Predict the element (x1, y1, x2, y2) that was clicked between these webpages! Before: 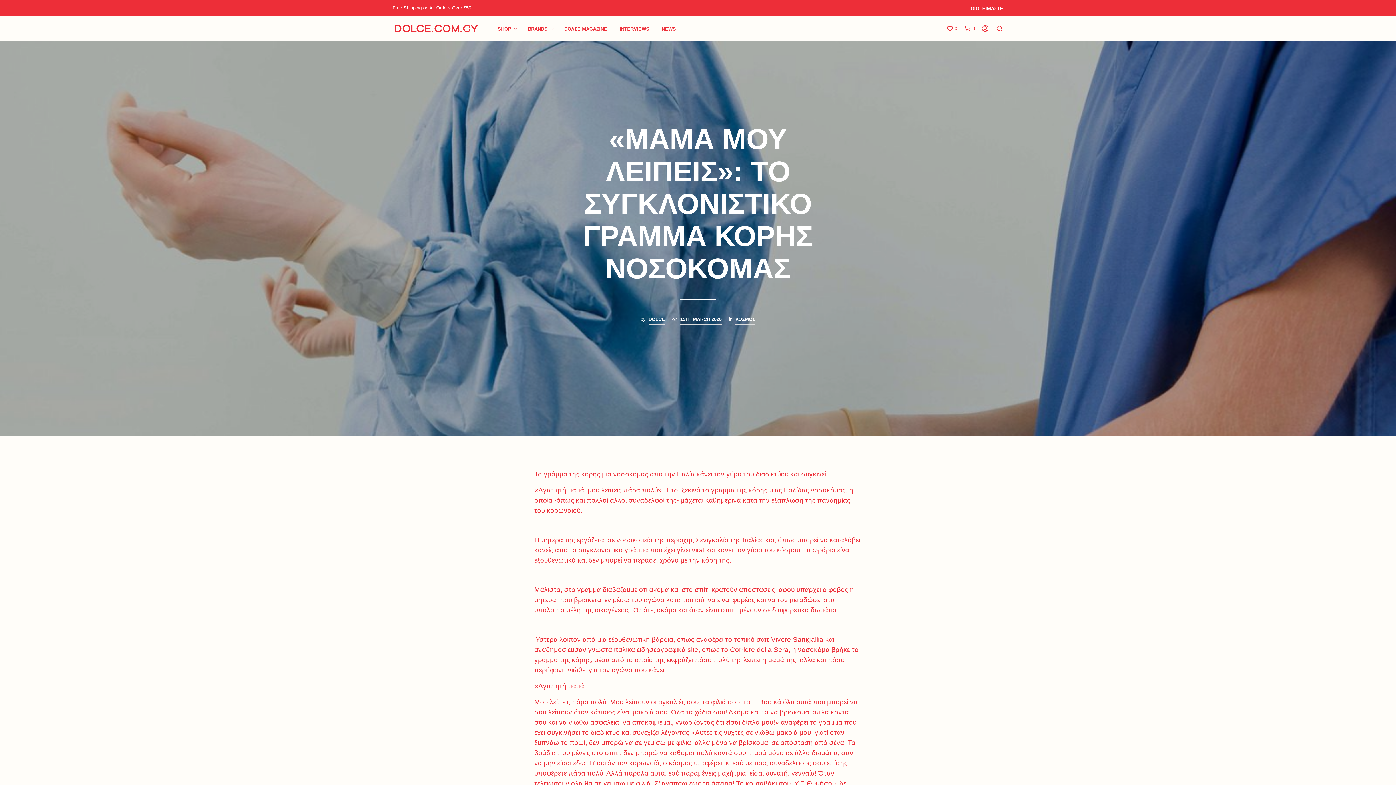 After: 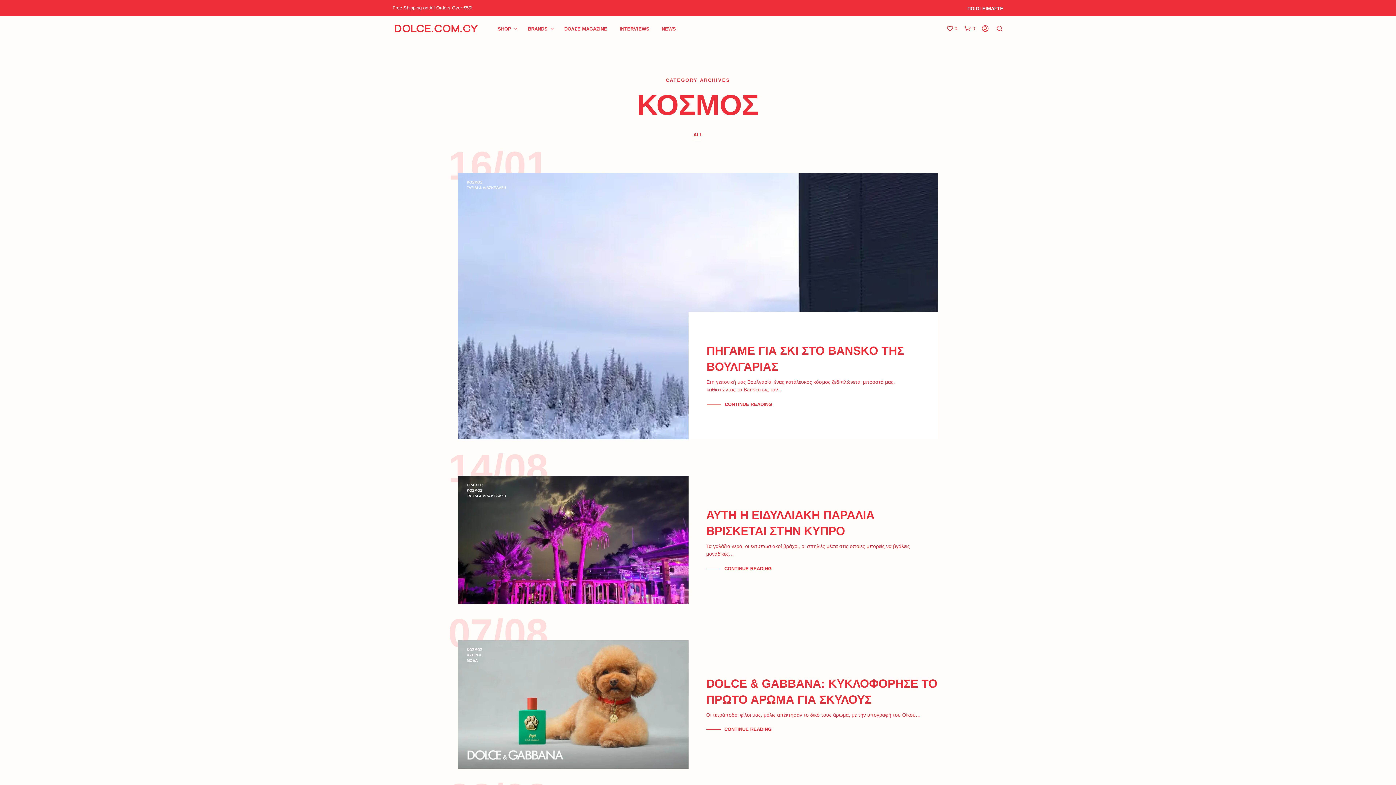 Action: bbox: (735, 315, 755, 324) label: ΚΟΣΜΟΣ